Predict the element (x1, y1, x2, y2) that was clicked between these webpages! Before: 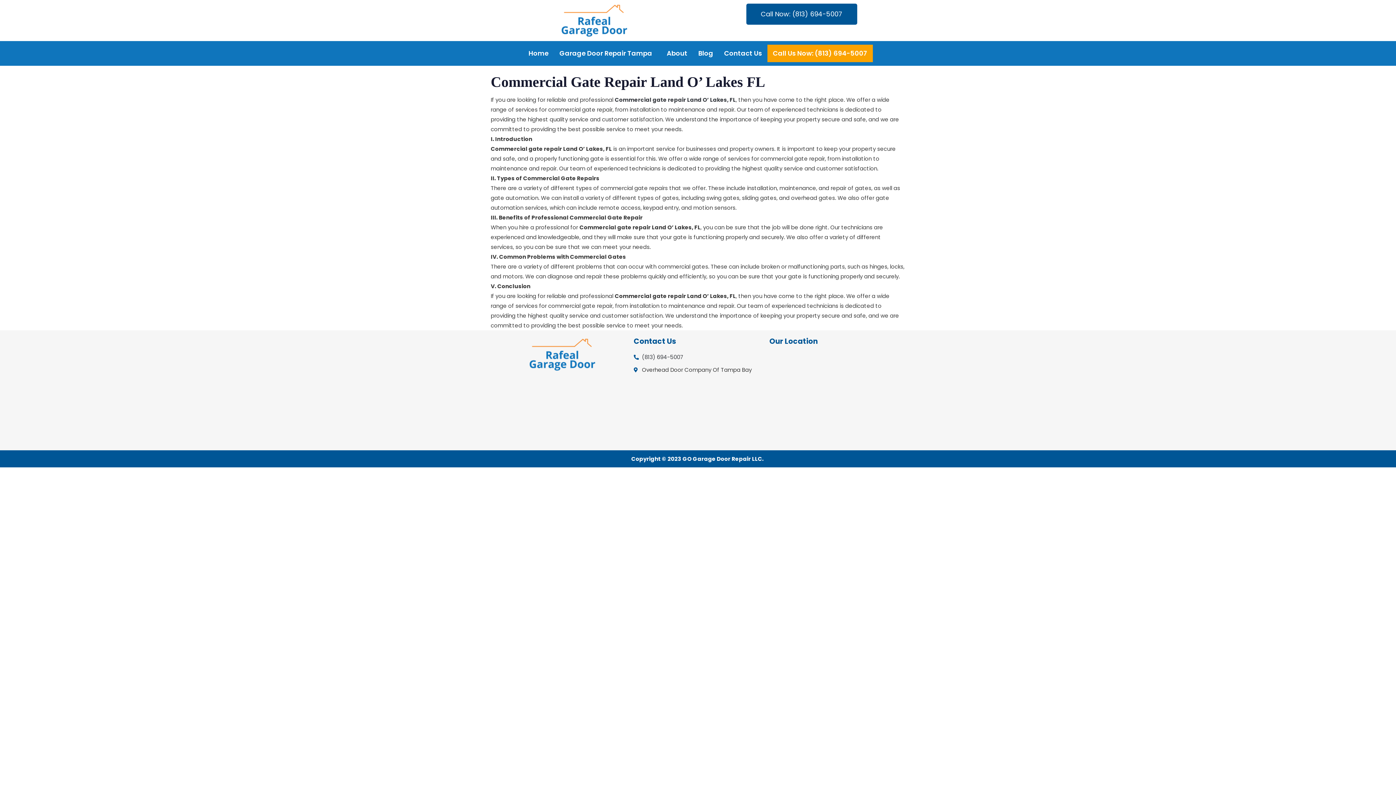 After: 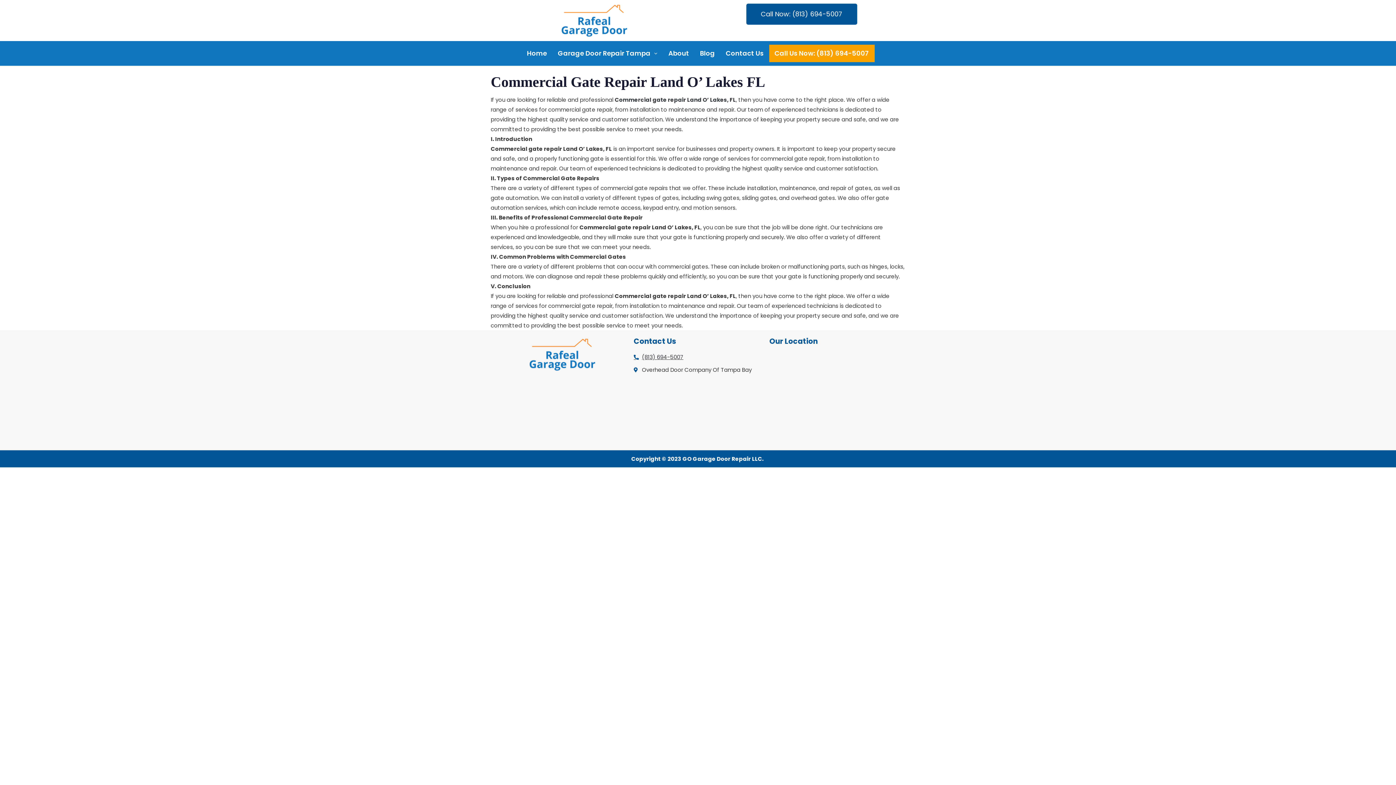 Action: bbox: (633, 352, 762, 362) label: (813) 694-5007